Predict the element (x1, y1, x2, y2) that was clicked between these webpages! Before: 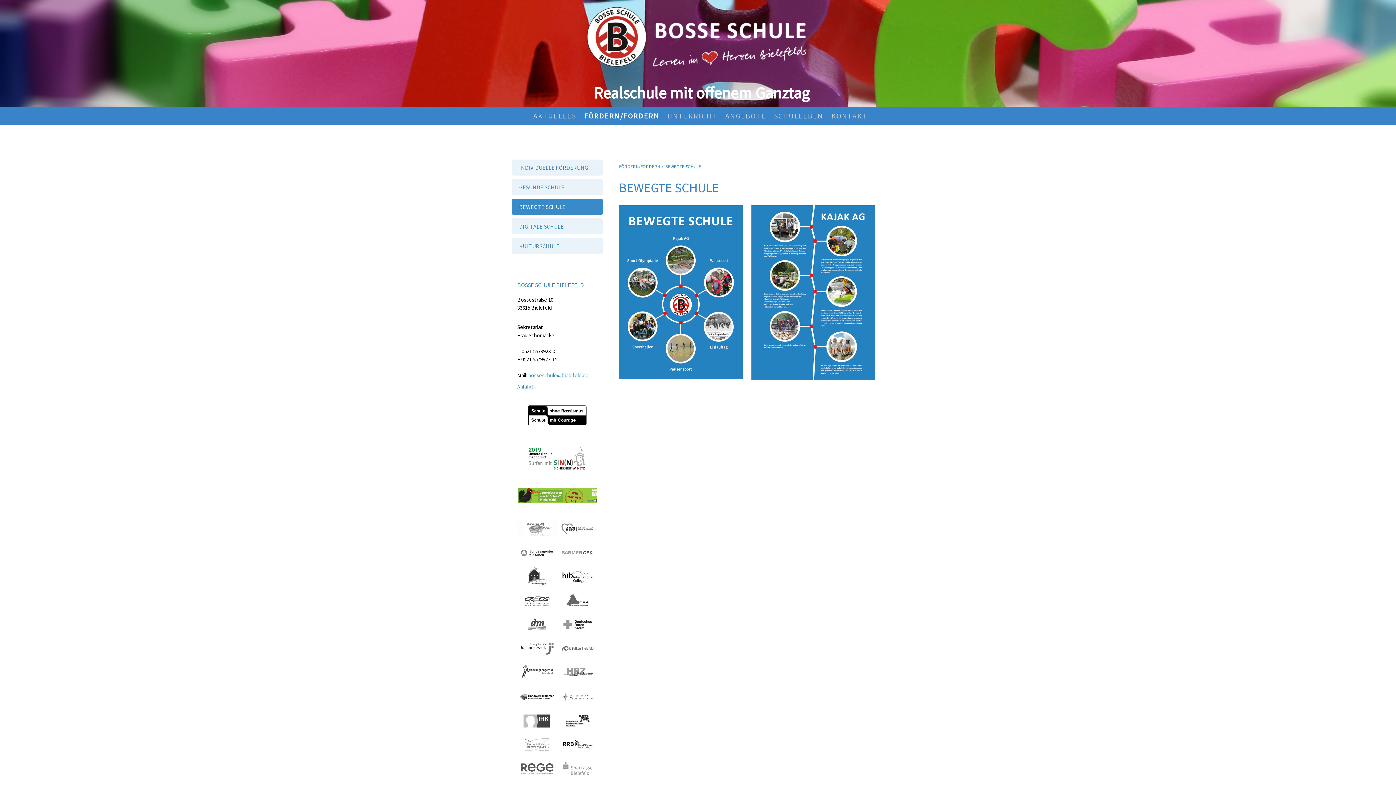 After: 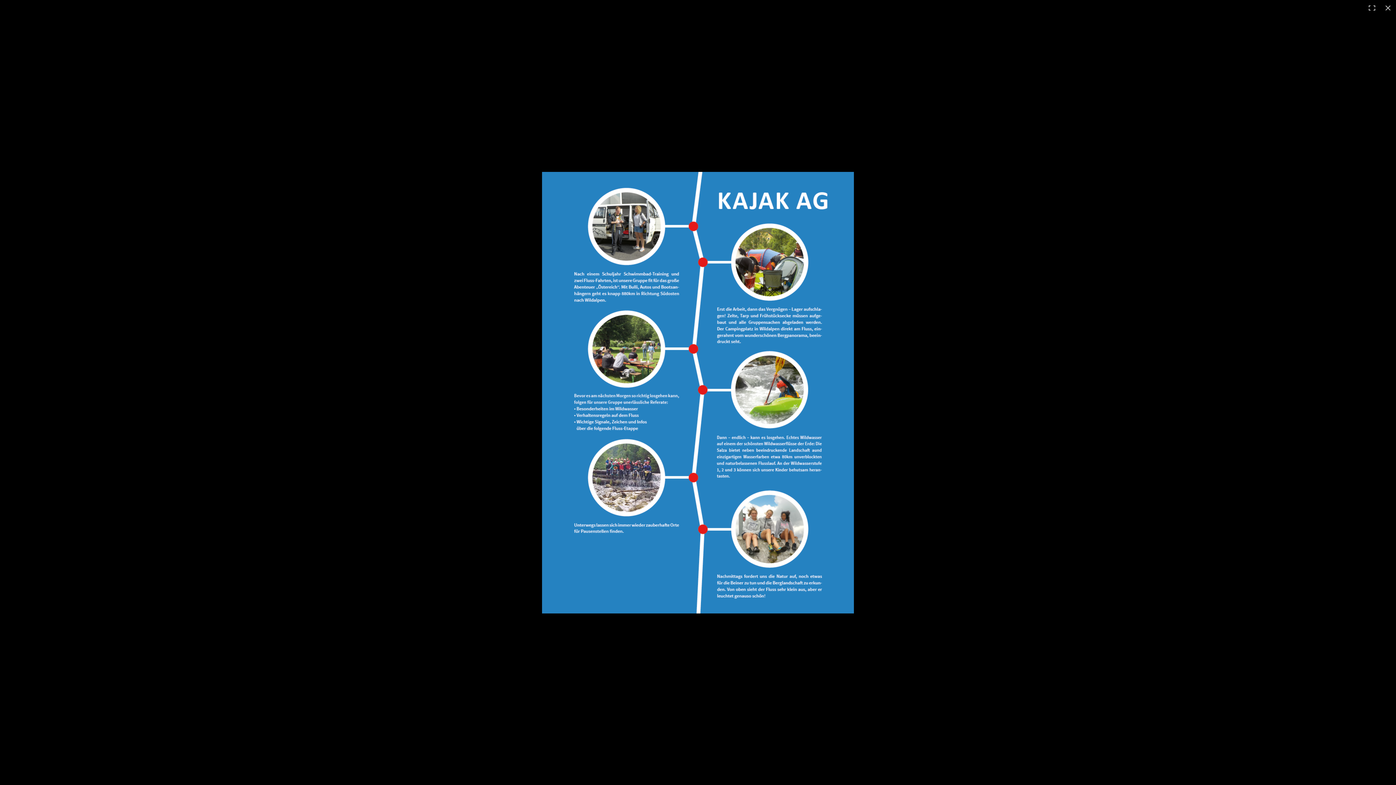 Action: bbox: (751, 205, 875, 212)